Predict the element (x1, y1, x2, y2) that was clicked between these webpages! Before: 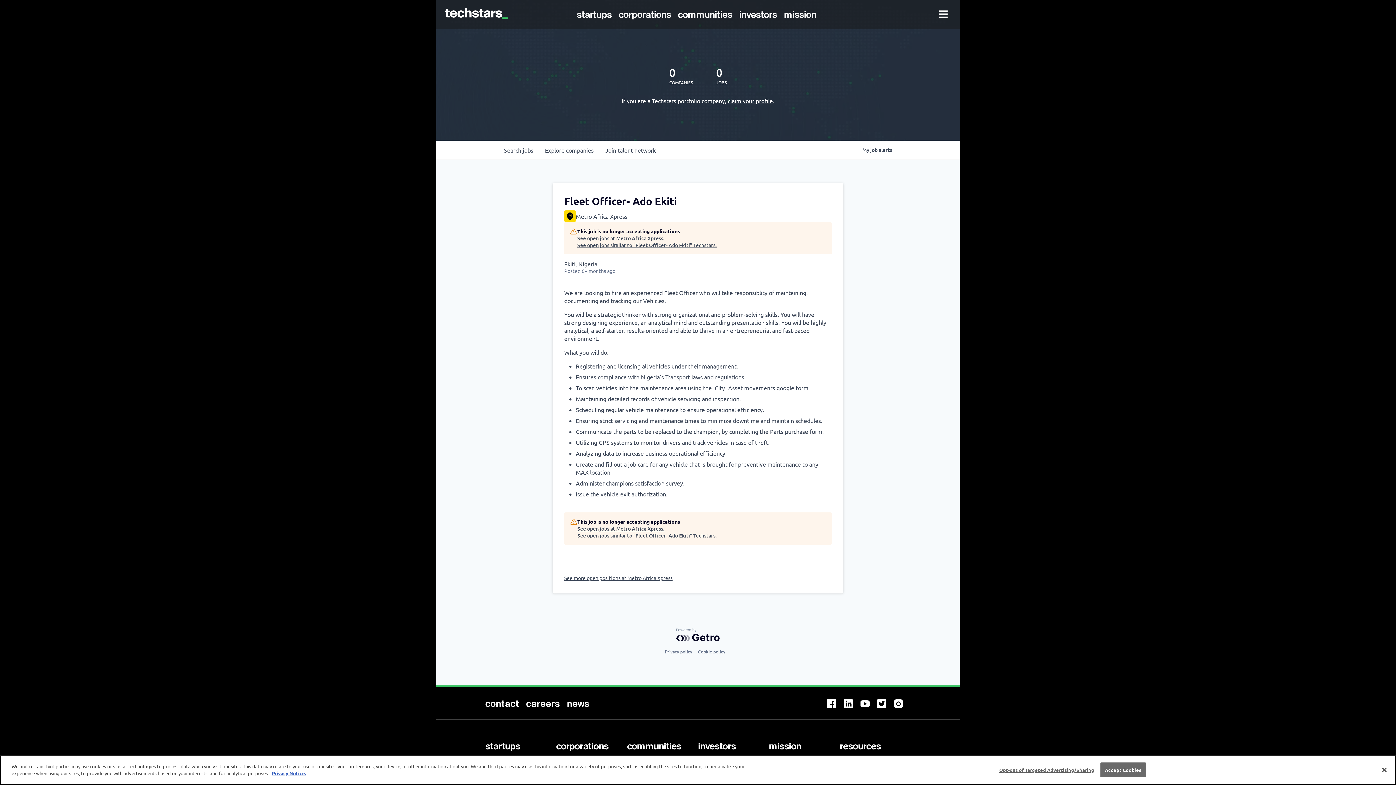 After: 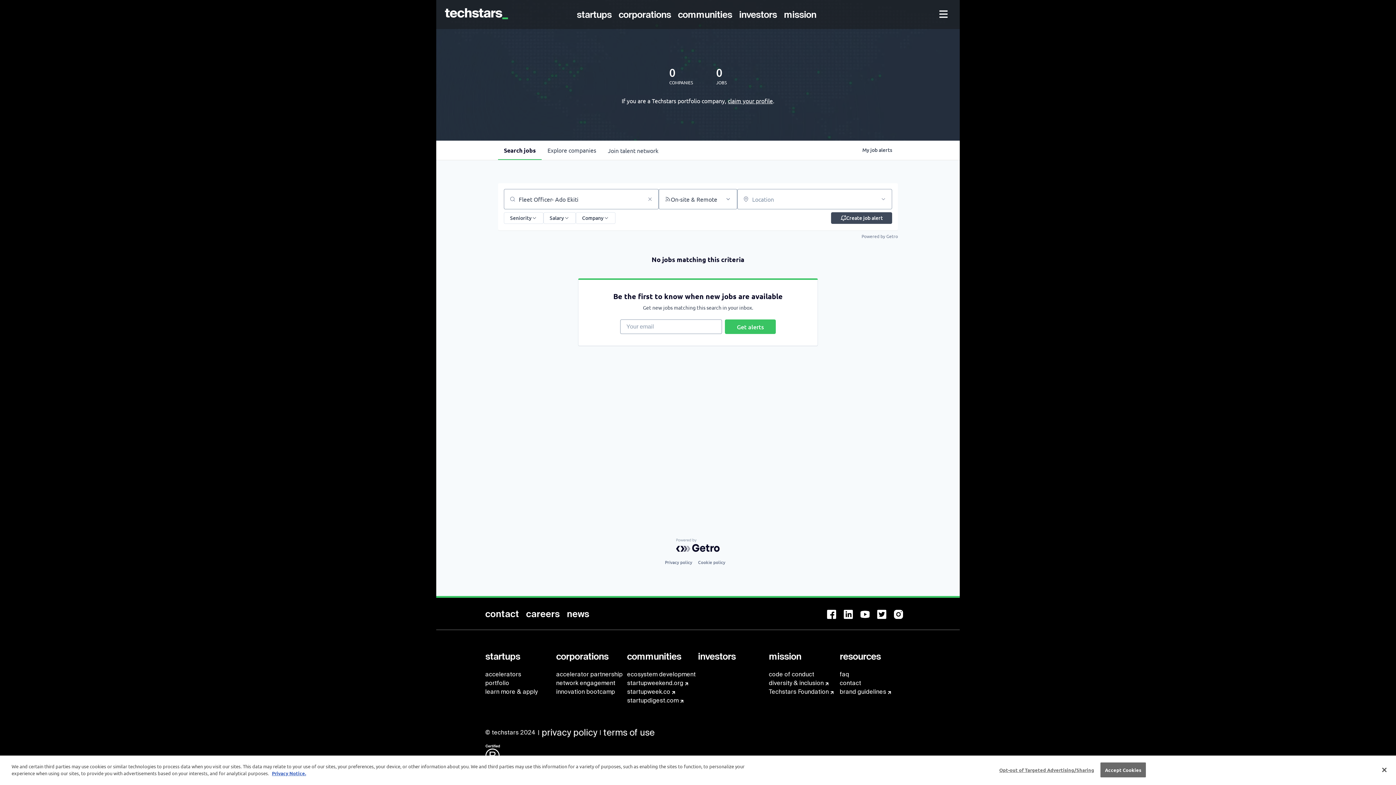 Action: label: See open jobs similar to "Fleet Officer- Ado Ekiti" Techstars. bbox: (577, 241, 717, 248)